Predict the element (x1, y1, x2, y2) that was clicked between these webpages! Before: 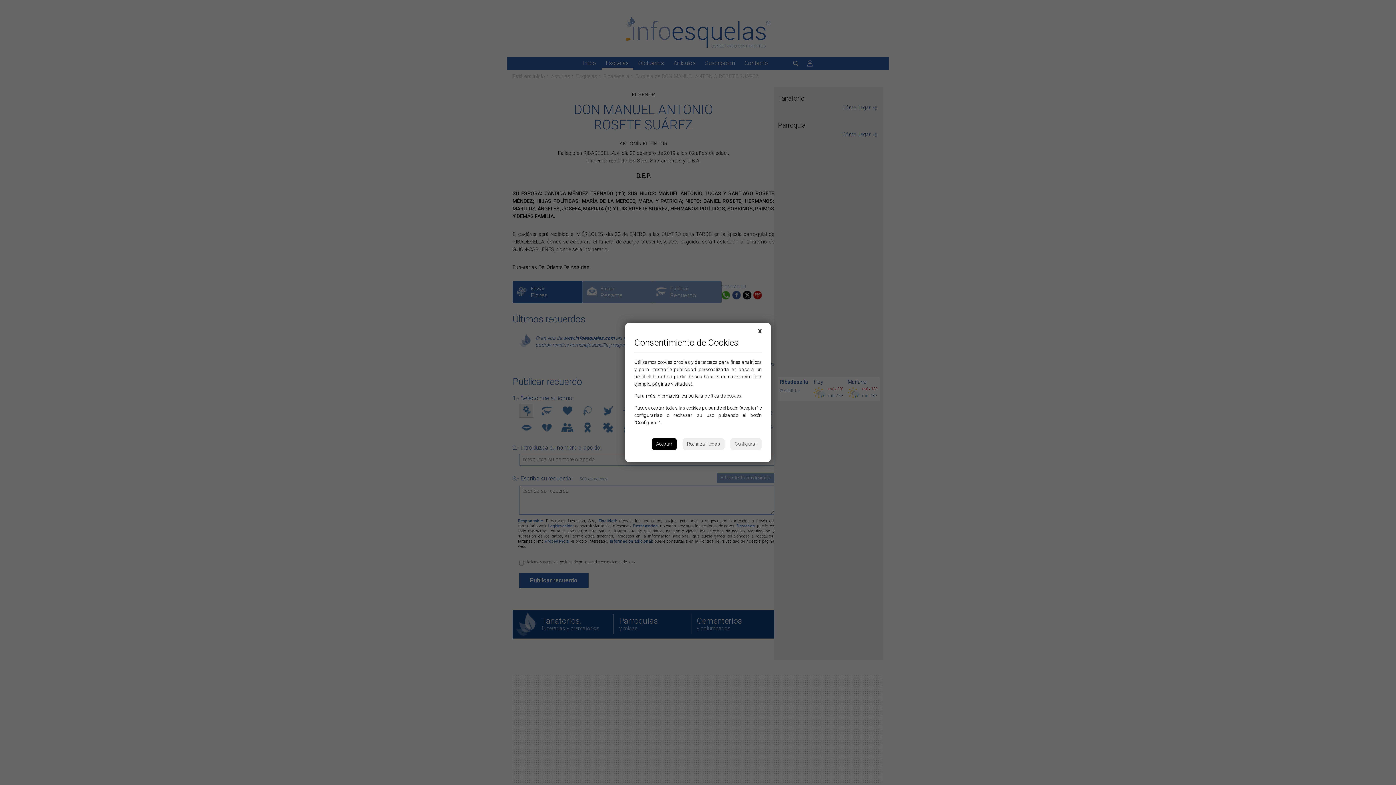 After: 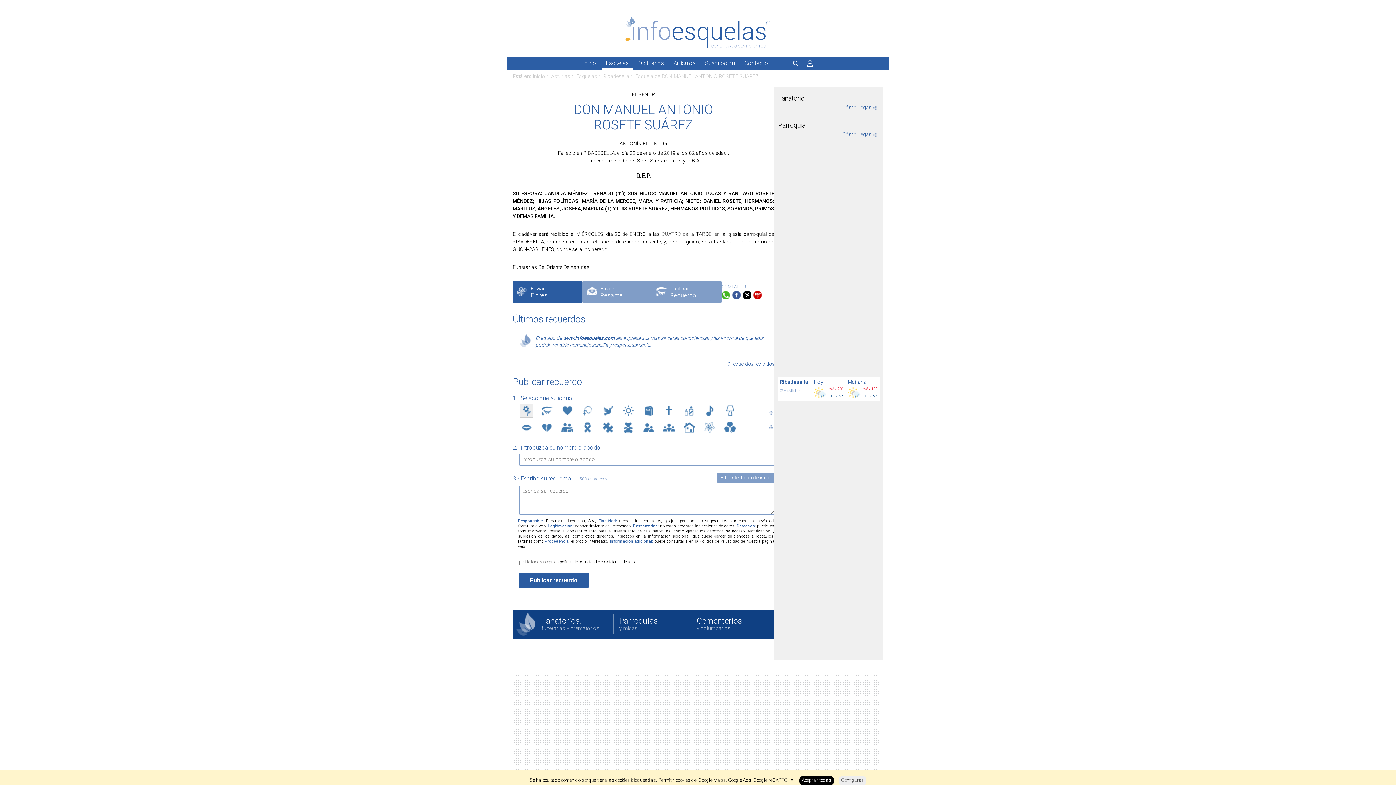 Action: bbox: (682, 438, 724, 450) label: Rechazar todas